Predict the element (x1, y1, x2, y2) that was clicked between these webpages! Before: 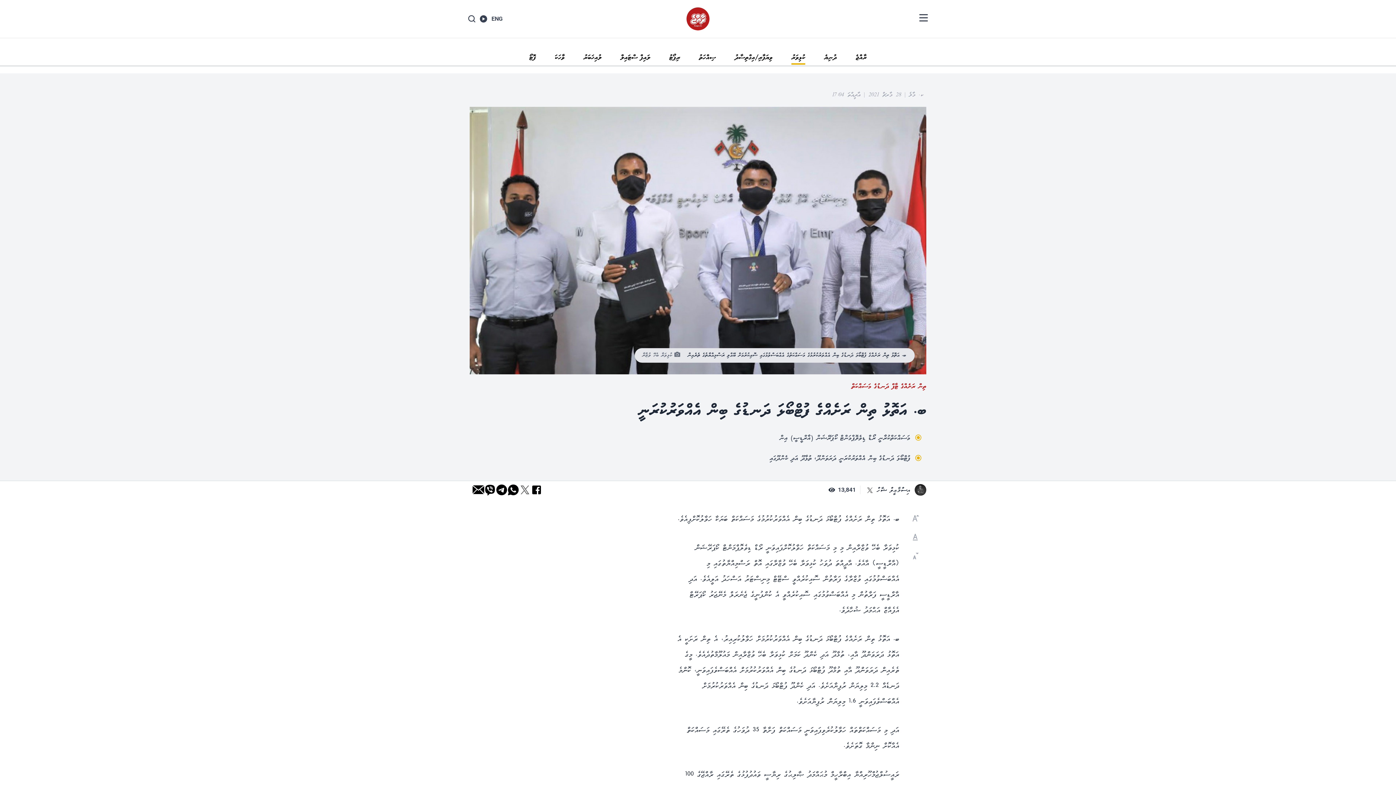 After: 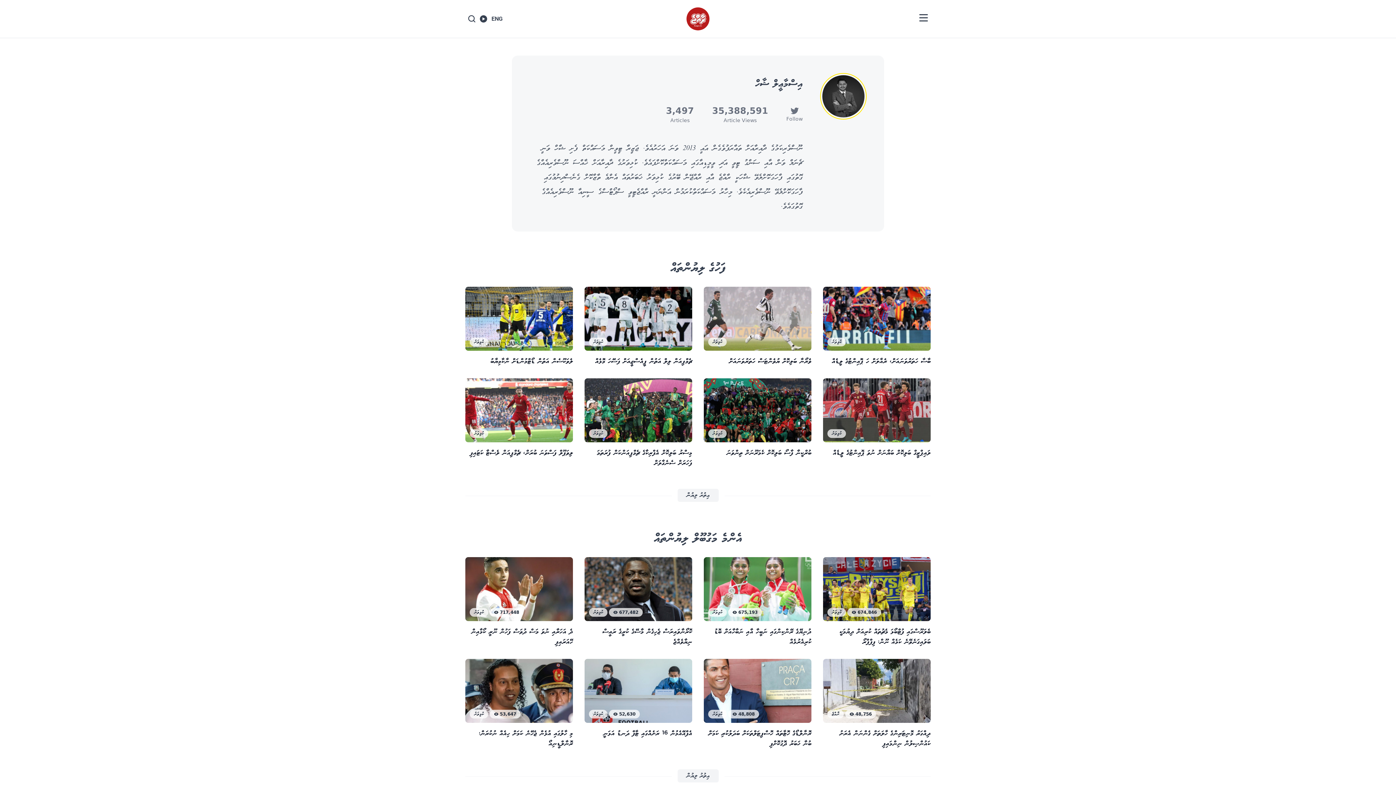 Action: bbox: (876, 485, 910, 495) label: އިސްމާޢީލް ޝާހް